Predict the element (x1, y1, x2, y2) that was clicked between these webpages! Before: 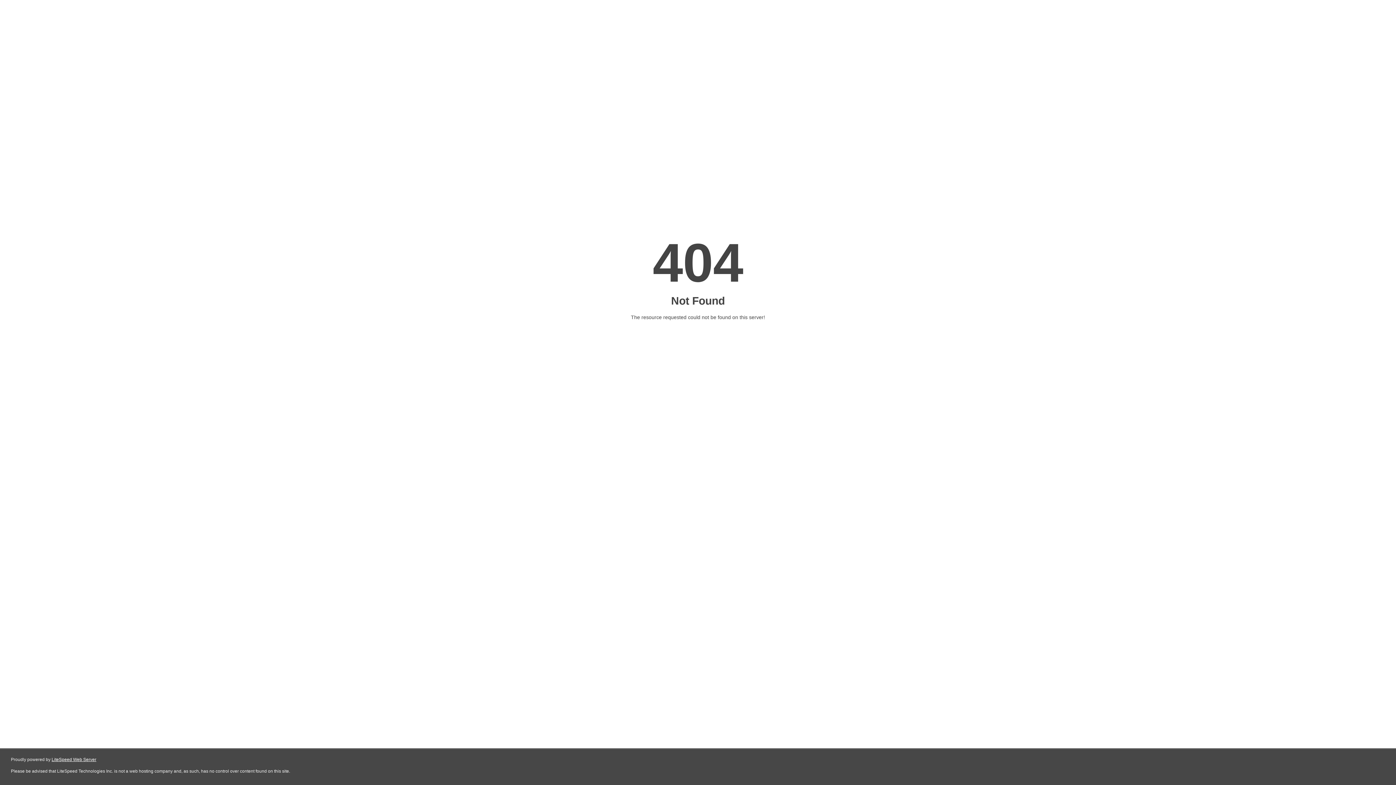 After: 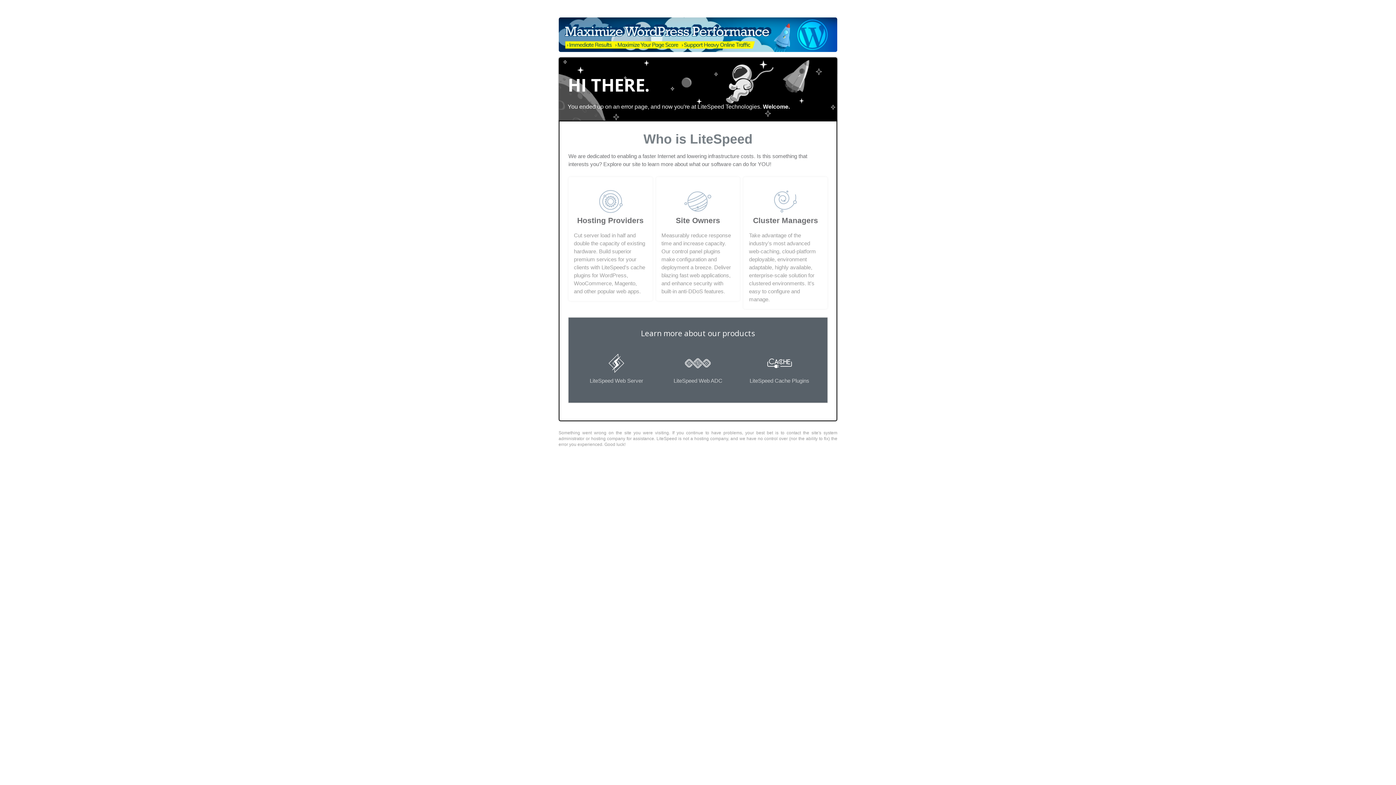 Action: bbox: (51, 757, 96, 762) label: LiteSpeed Web Server